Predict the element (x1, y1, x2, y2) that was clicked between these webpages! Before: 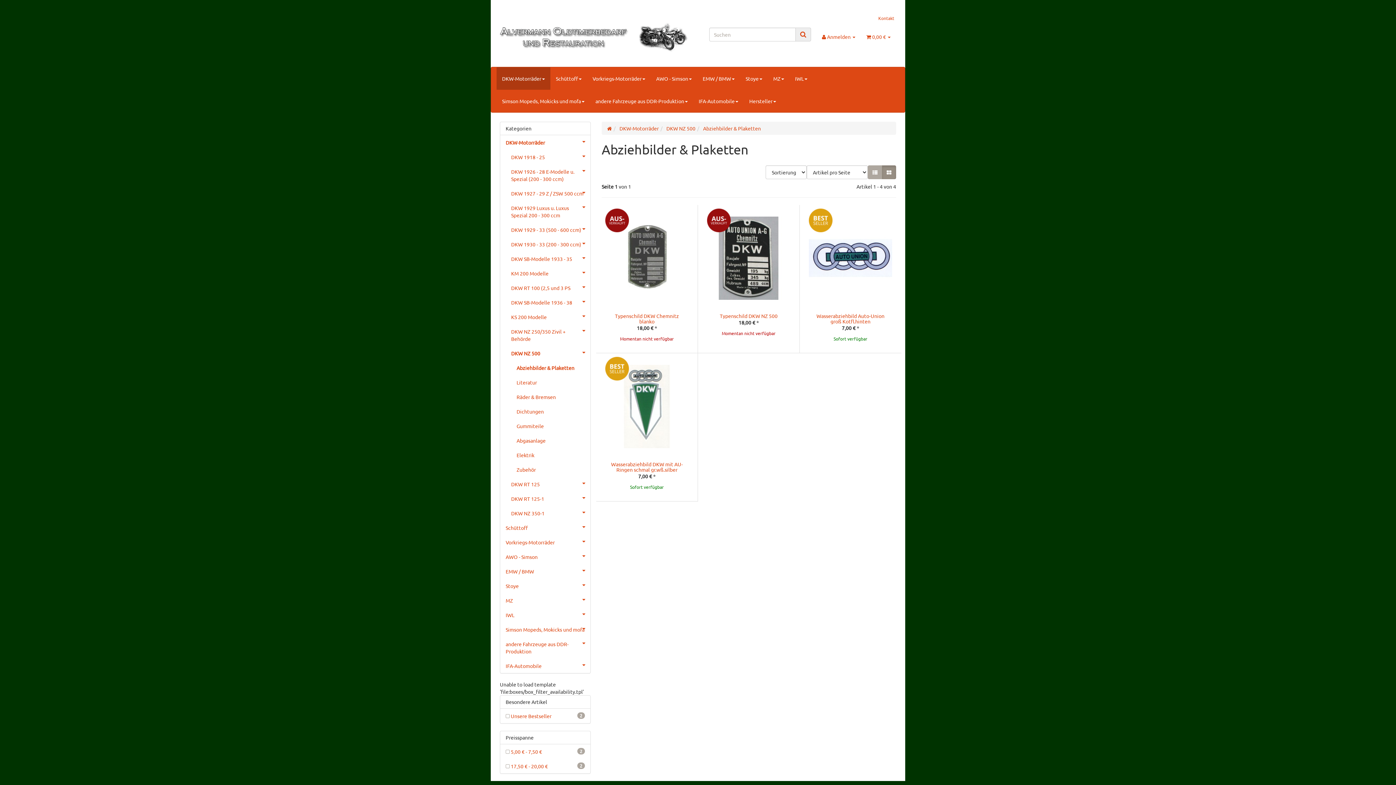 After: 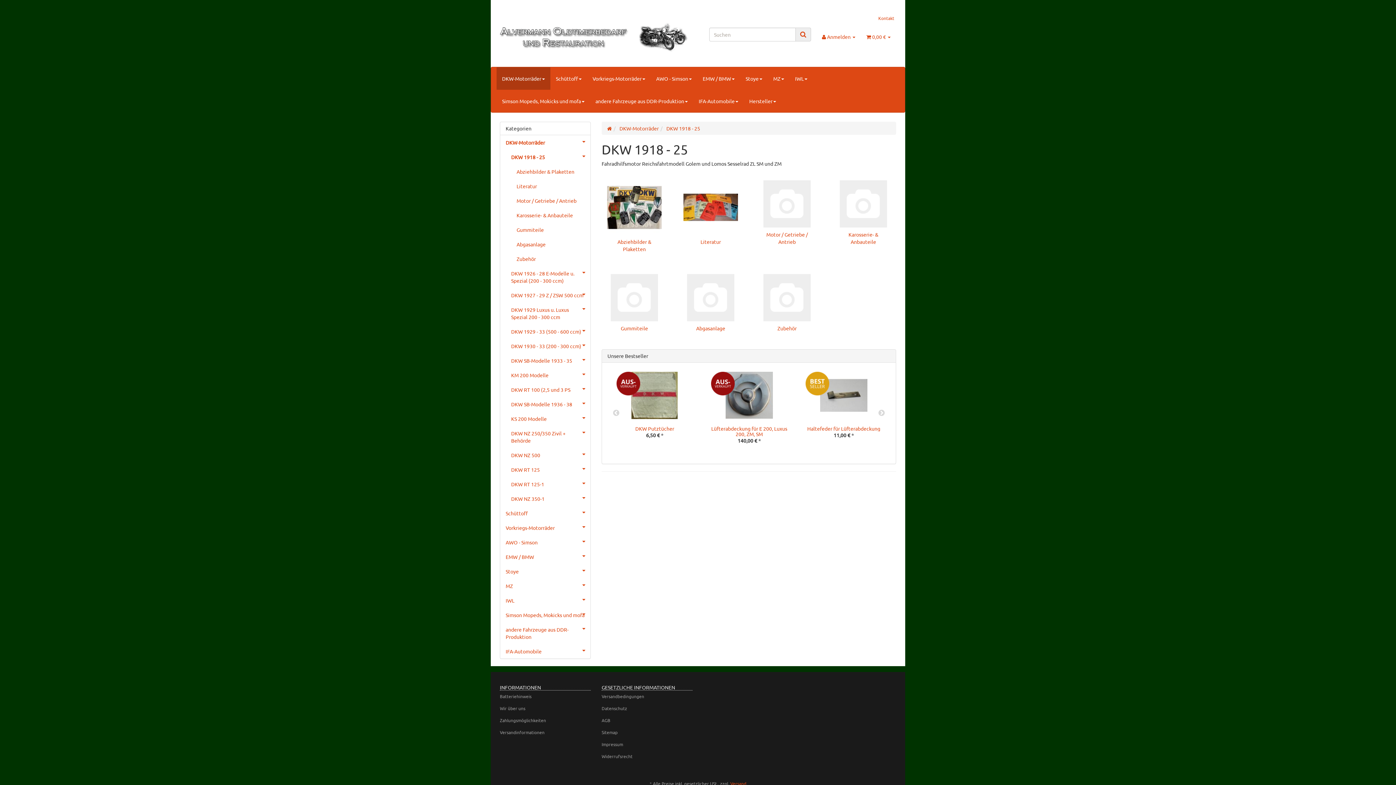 Action: label: DKW 1918 - 25 bbox: (505, 149, 590, 164)